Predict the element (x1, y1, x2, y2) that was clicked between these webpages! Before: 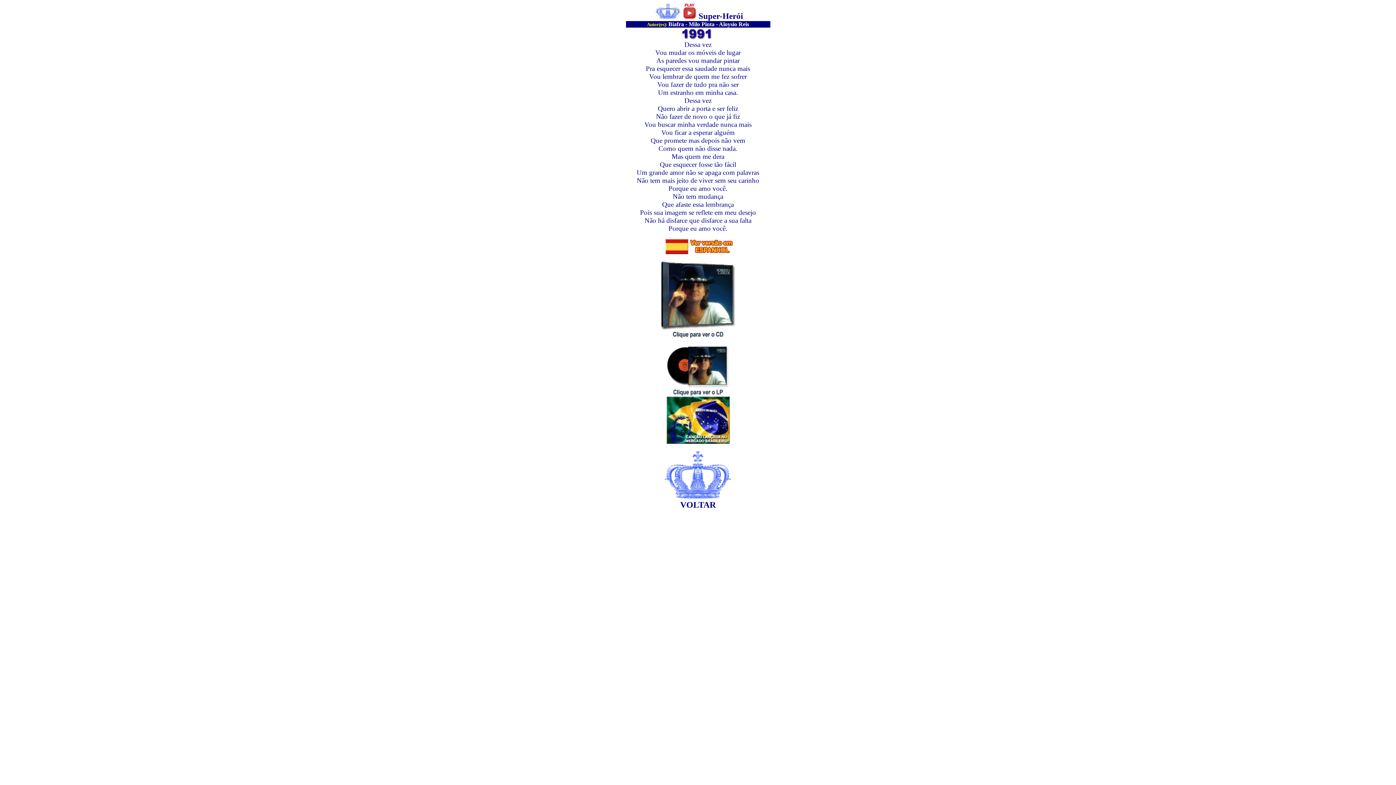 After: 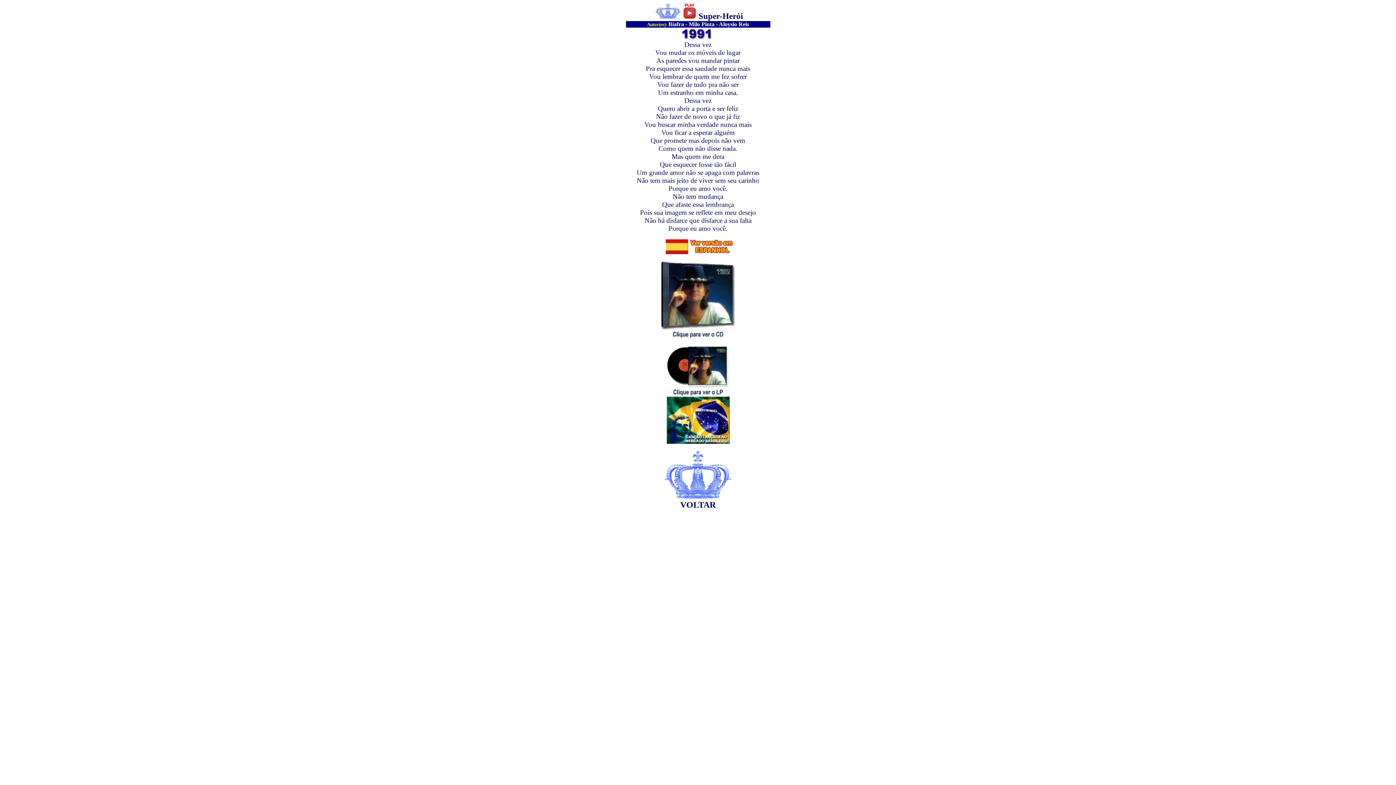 Action: bbox: (672, 391, 724, 397)